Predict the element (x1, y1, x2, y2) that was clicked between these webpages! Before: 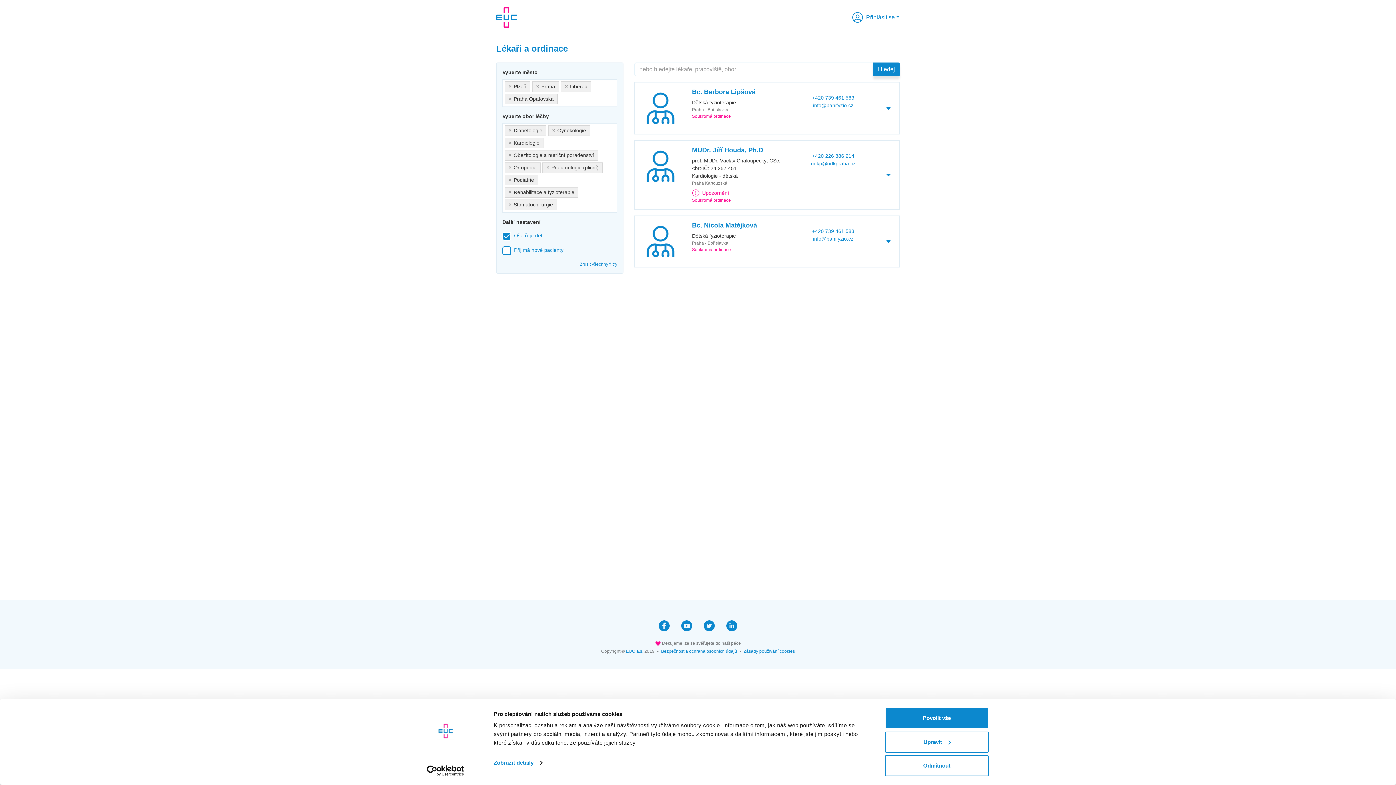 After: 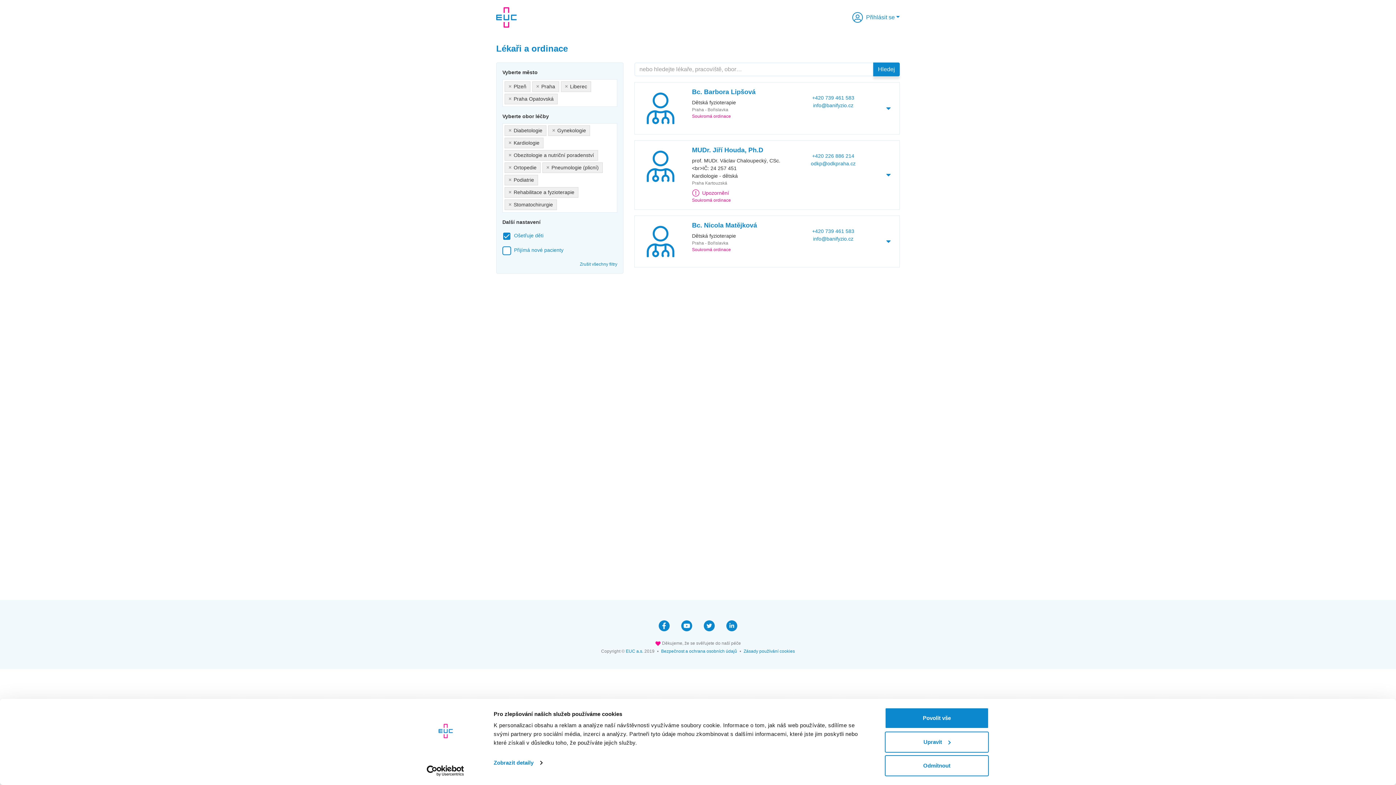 Action: bbox: (877, 140, 899, 209)